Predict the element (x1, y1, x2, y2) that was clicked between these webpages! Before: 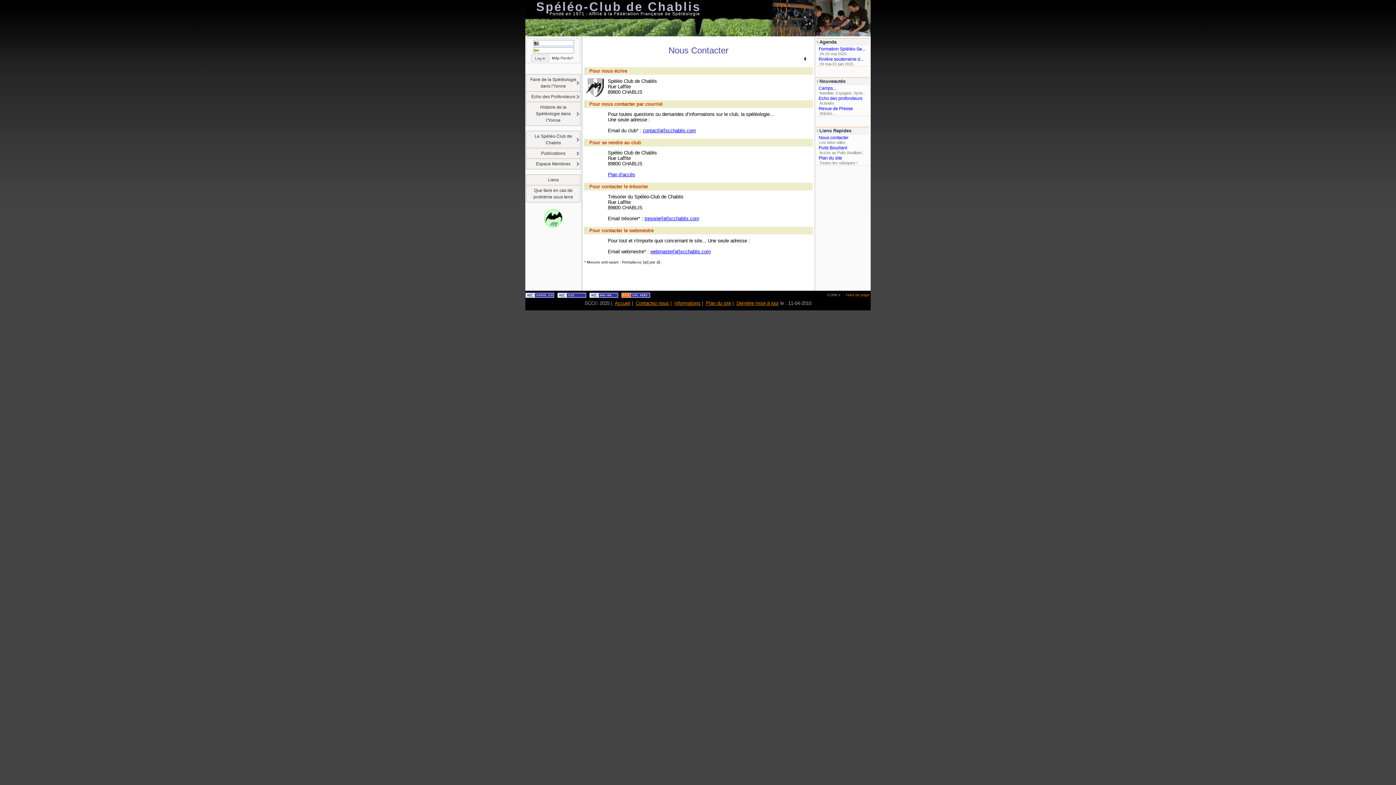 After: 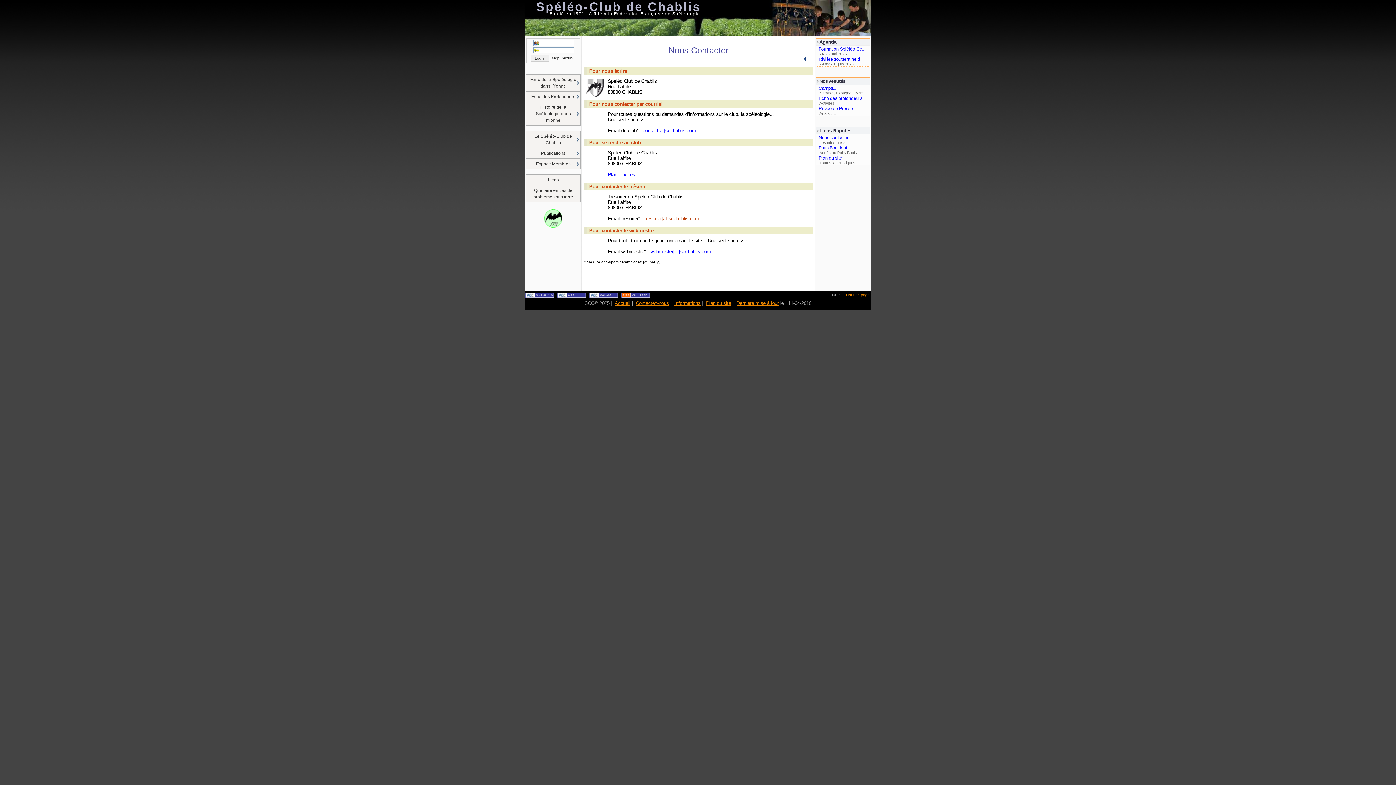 Action: label: tresorier[at]scchablis.com bbox: (644, 216, 699, 221)